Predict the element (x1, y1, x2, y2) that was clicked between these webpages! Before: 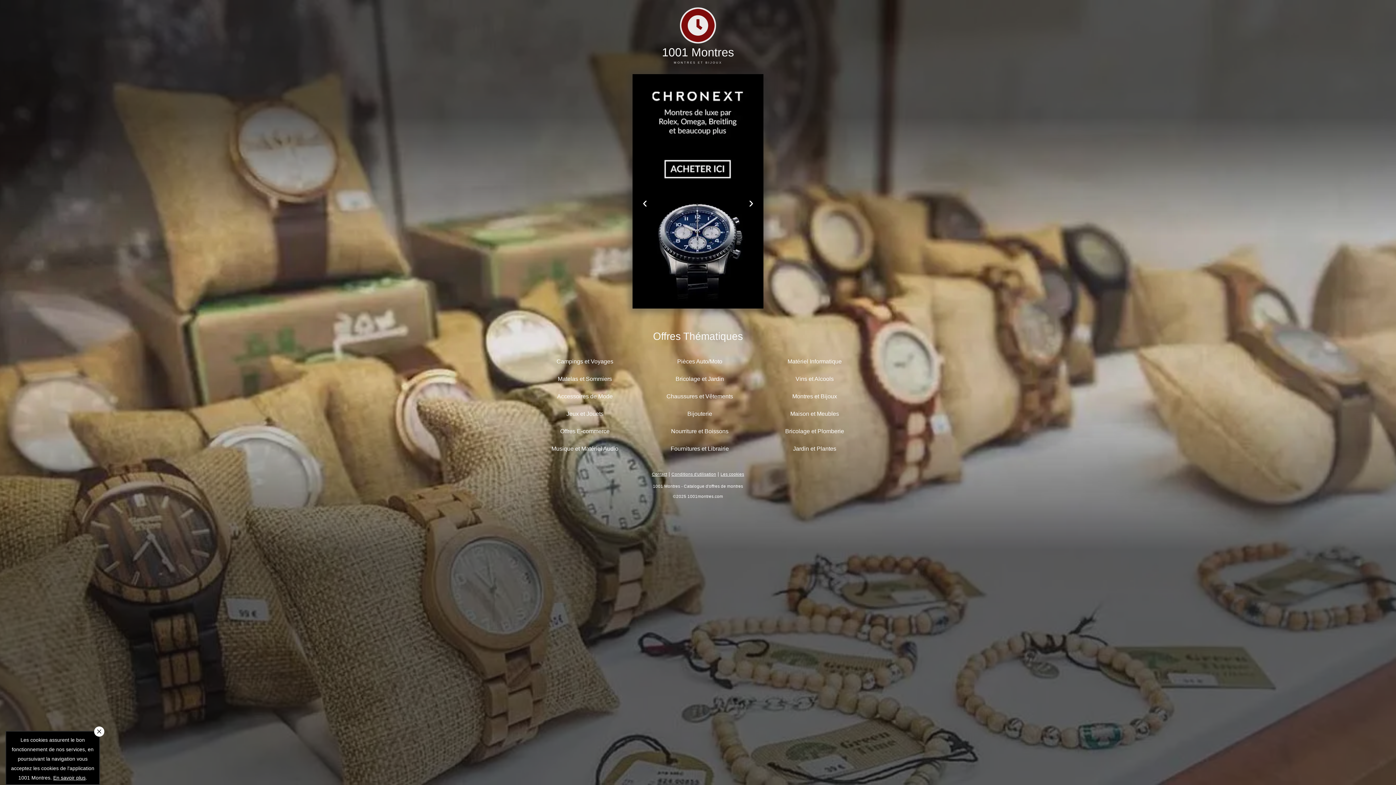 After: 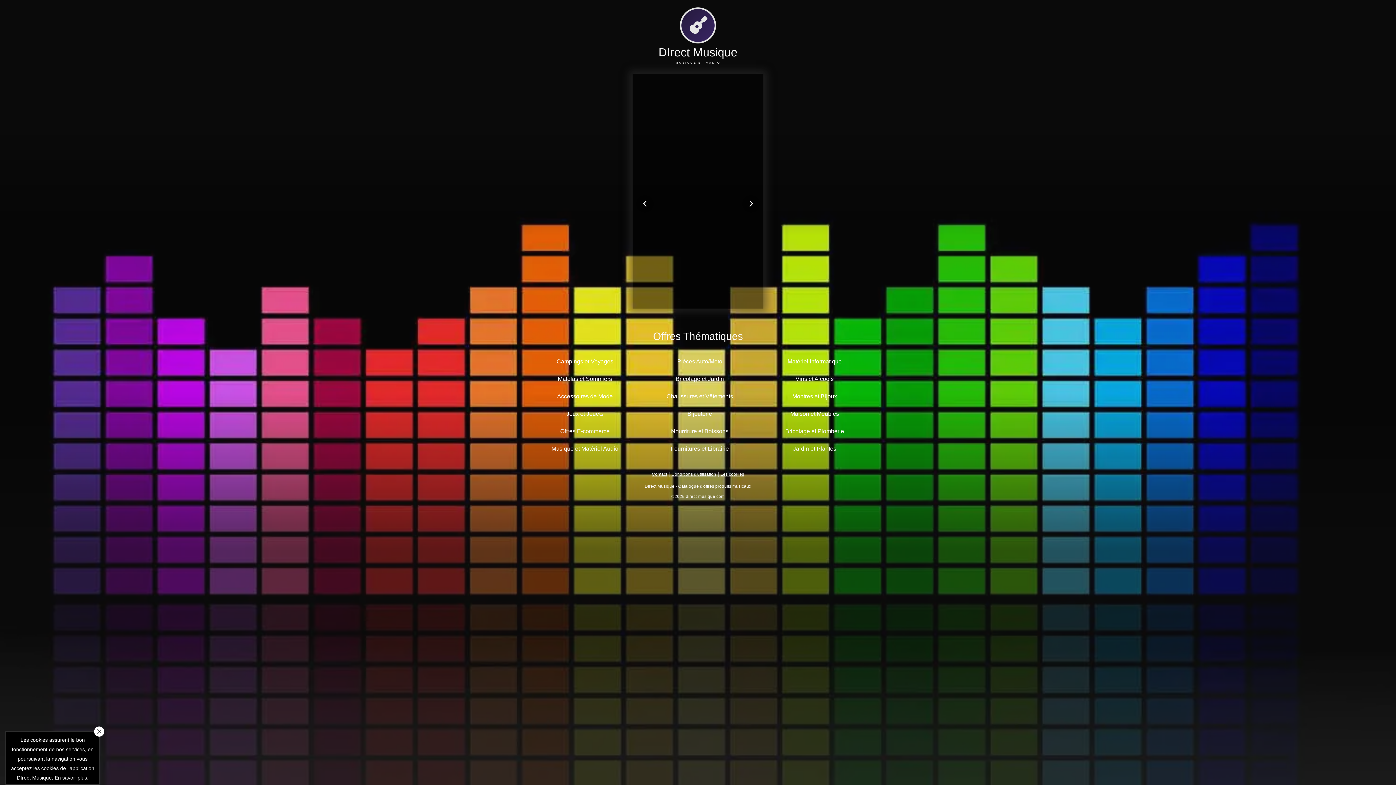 Action: label: Musique et Matériel Audio bbox: (525, 440, 640, 457)